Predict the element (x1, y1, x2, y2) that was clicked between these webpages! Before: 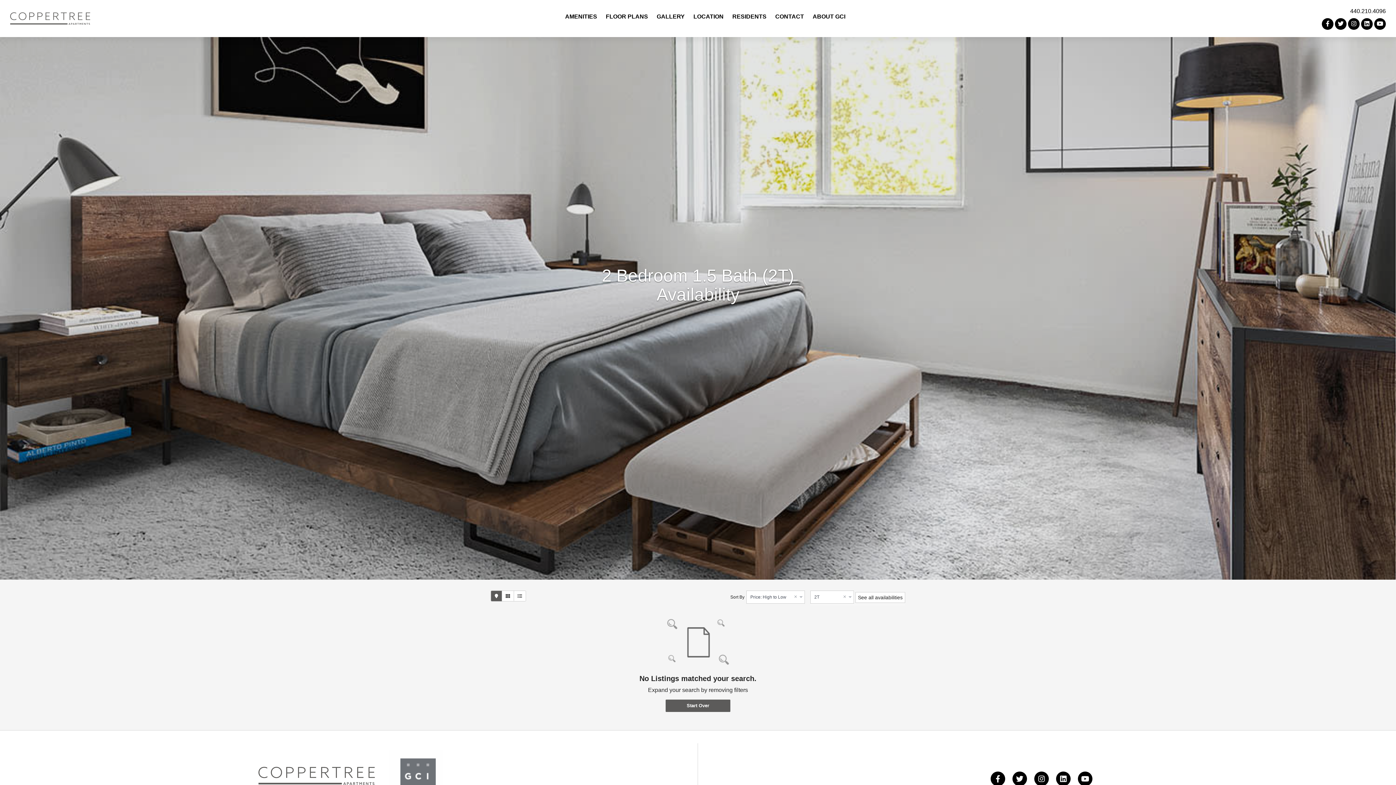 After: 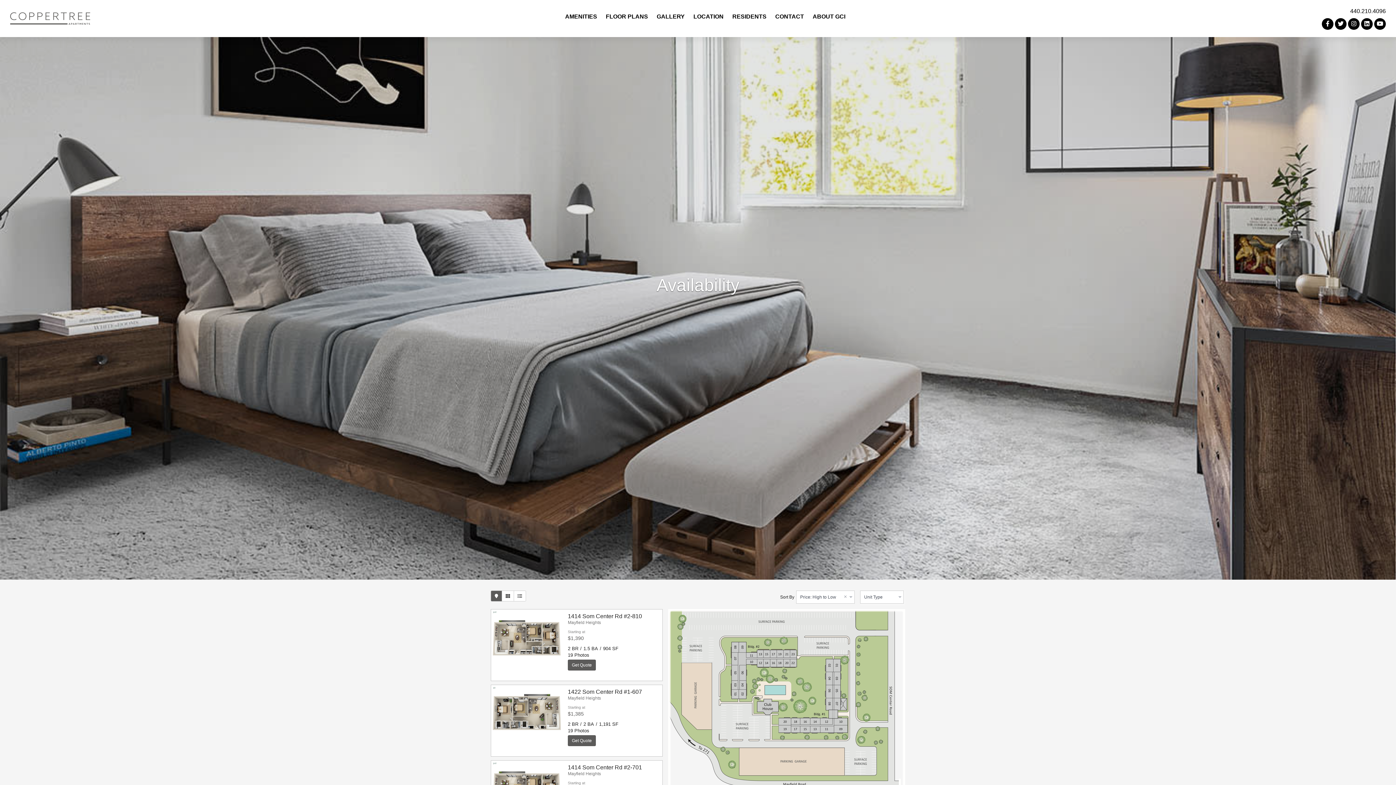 Action: label: Coppertree Apartments Home Page bbox: (10, 15, 90, 20)